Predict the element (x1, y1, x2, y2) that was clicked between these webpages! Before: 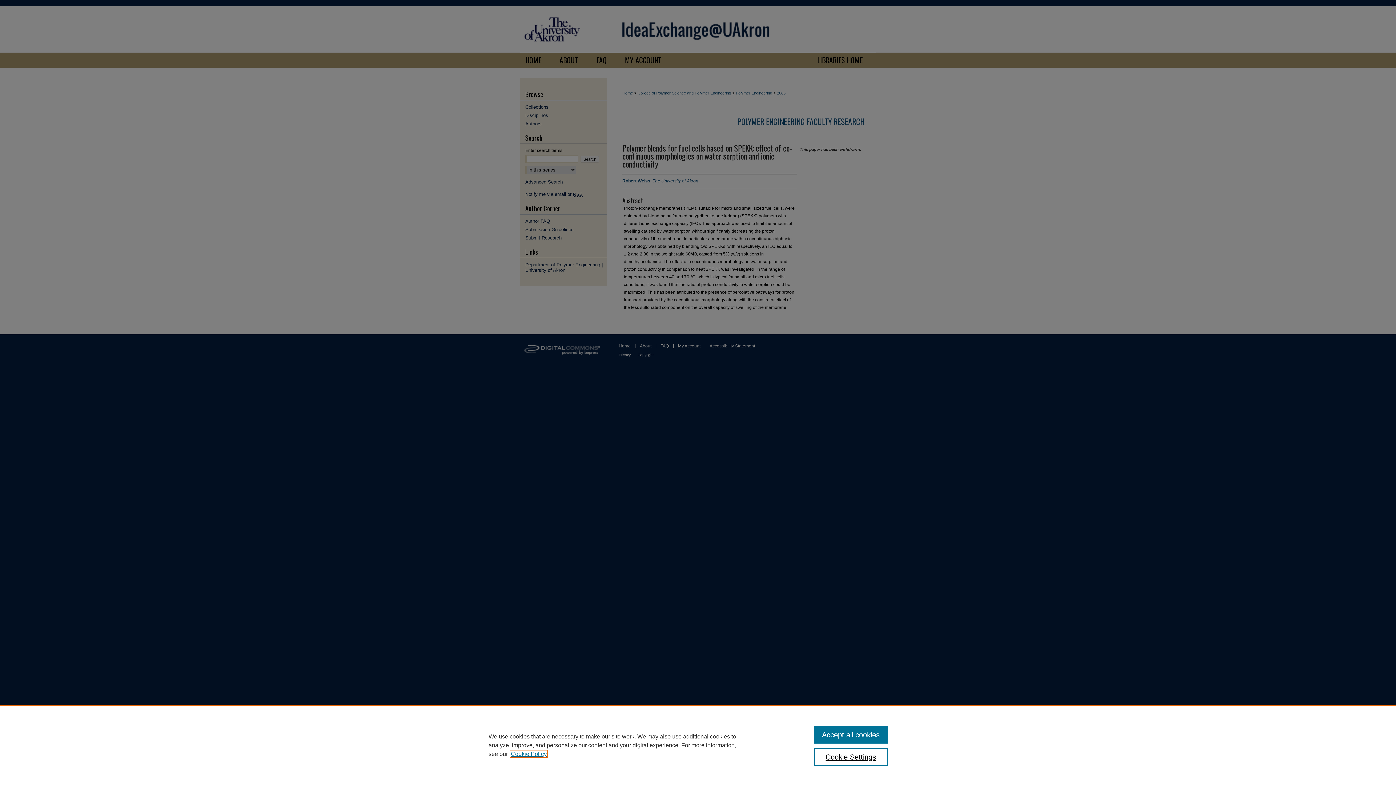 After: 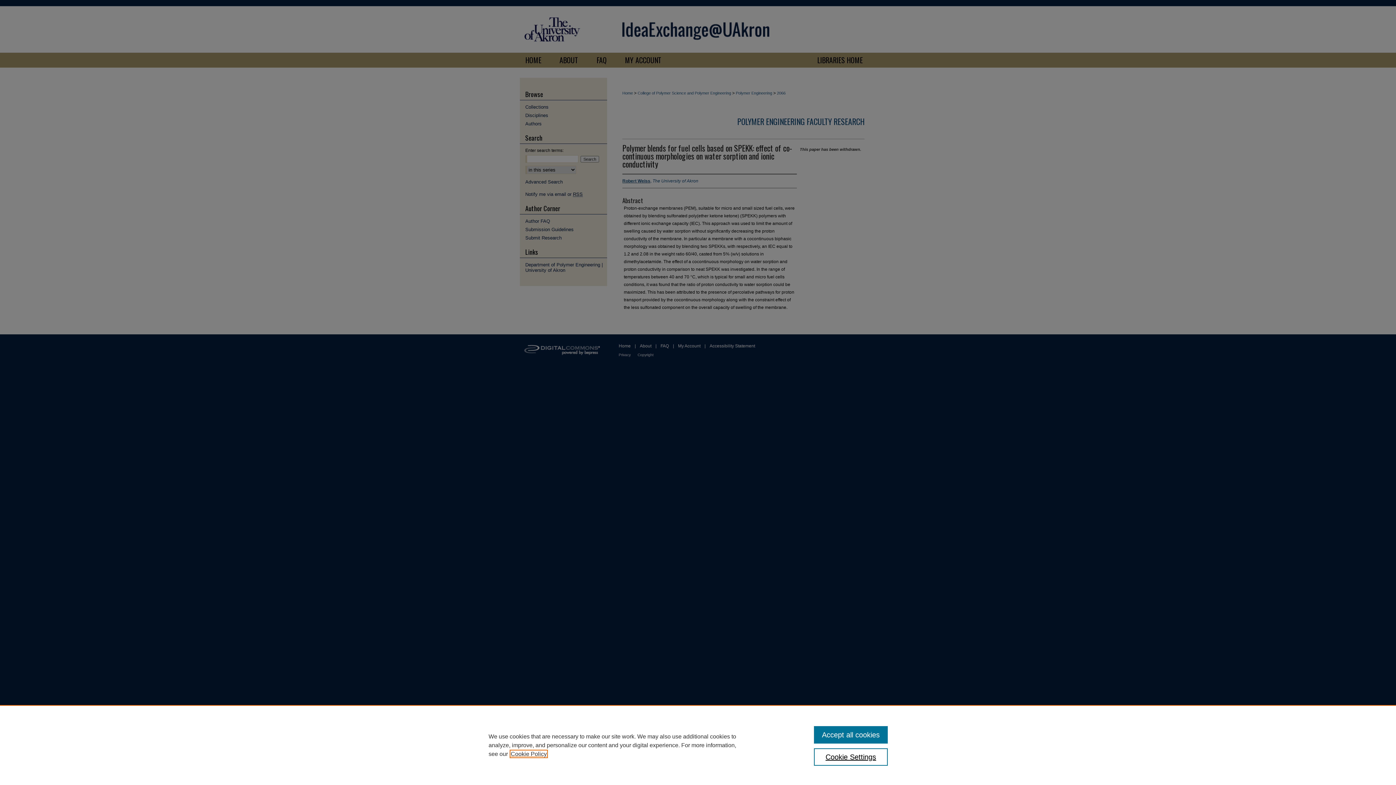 Action: bbox: (510, 751, 546, 757) label: , opens in a new tab